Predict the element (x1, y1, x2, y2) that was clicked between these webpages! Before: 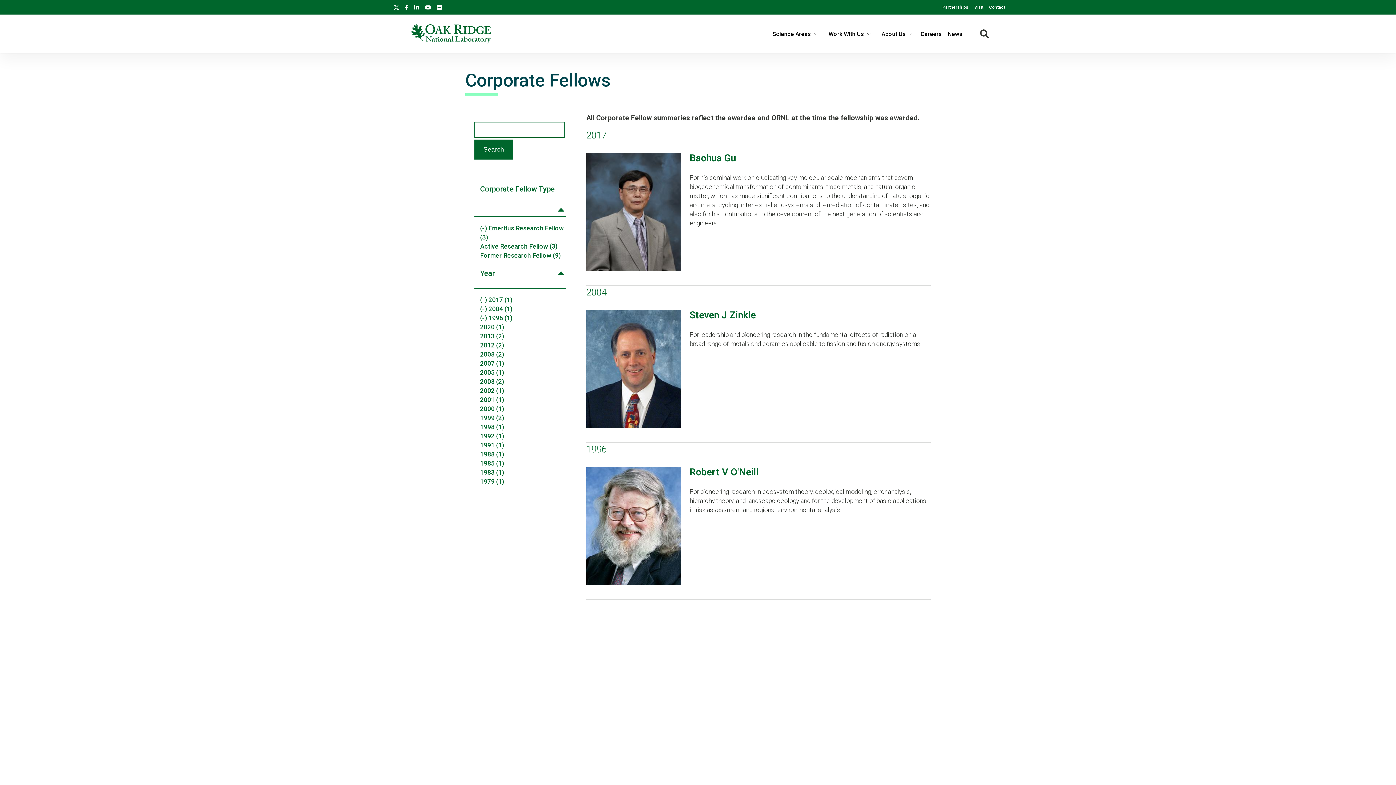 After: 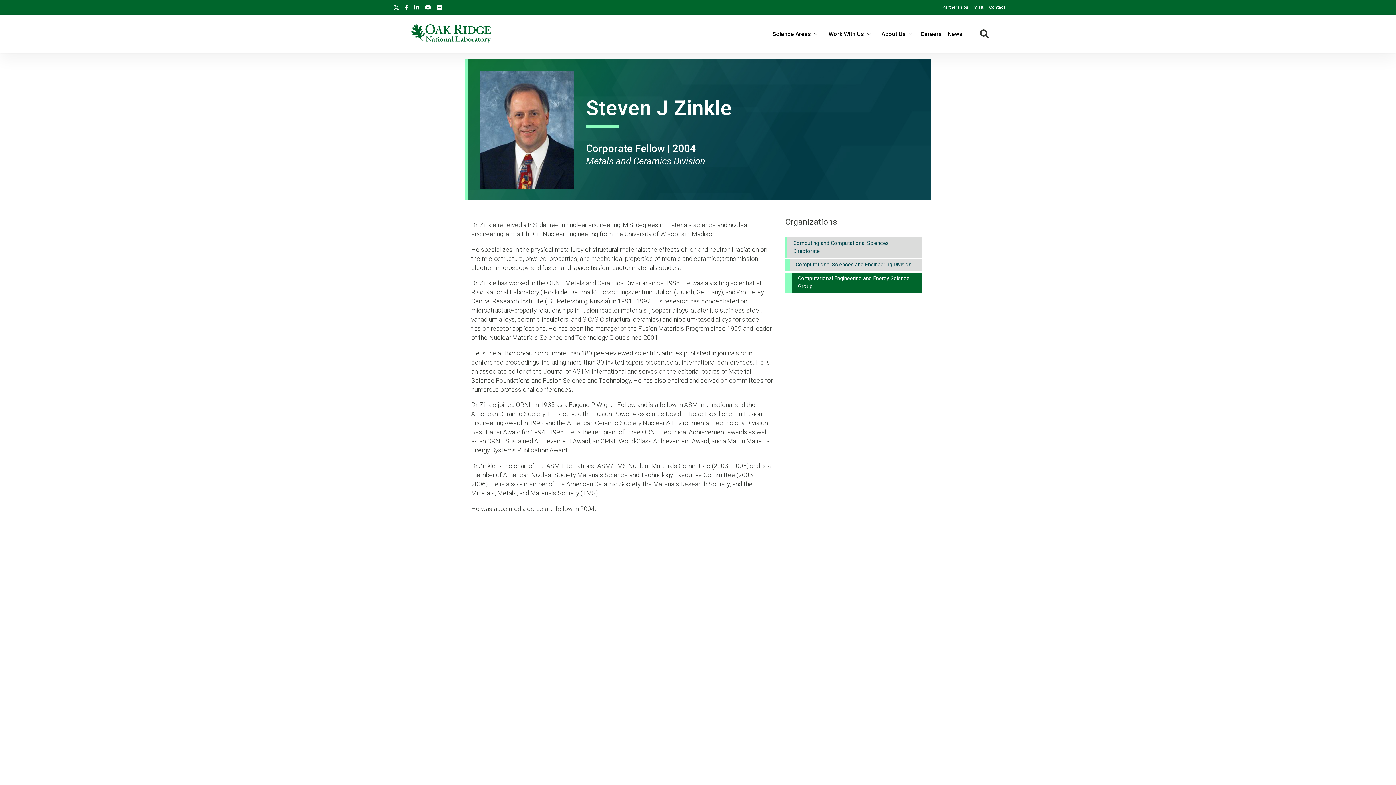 Action: bbox: (689, 309, 755, 320) label: Steven J Zinkle